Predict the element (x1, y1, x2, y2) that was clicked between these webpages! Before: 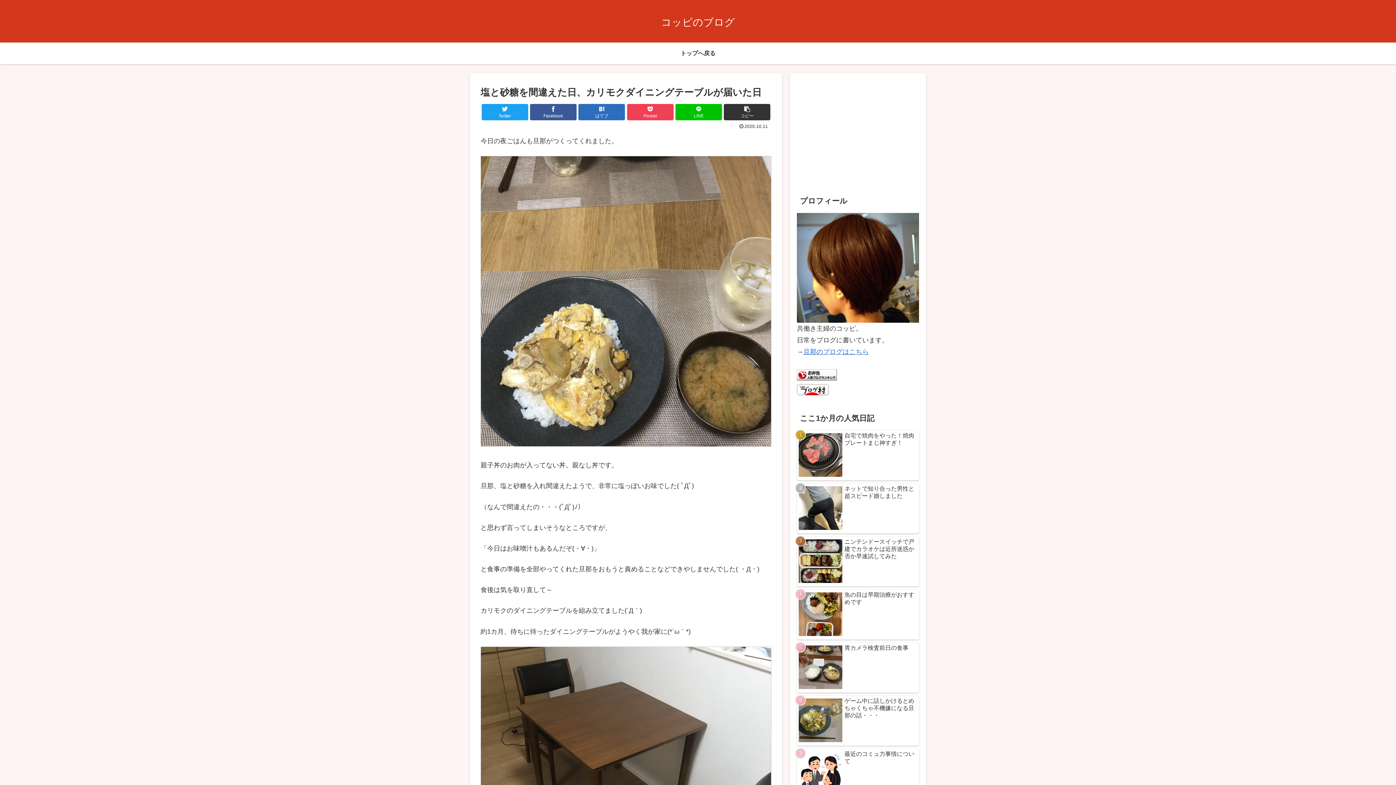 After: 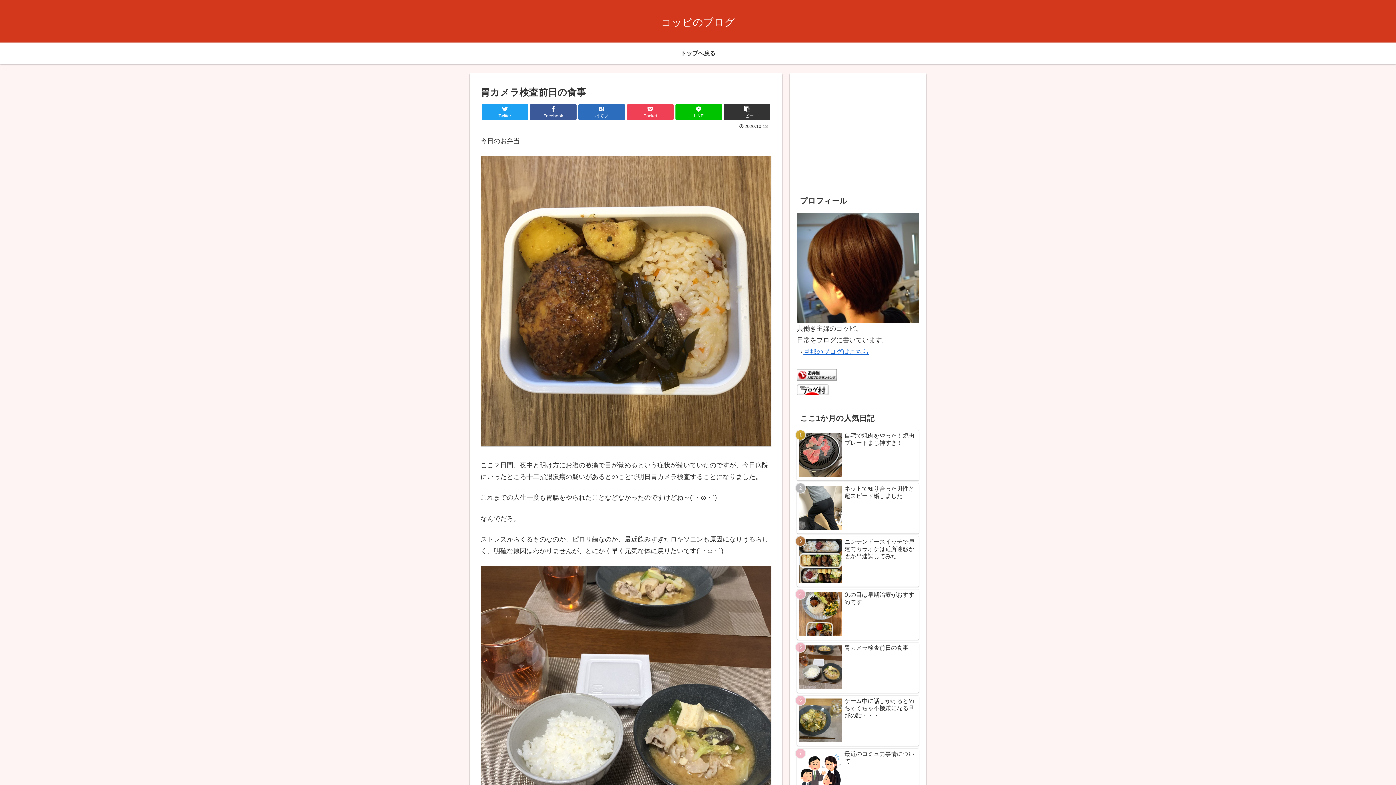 Action: bbox: (797, 642, 919, 692) label: 胃カメラ検査前日の食事